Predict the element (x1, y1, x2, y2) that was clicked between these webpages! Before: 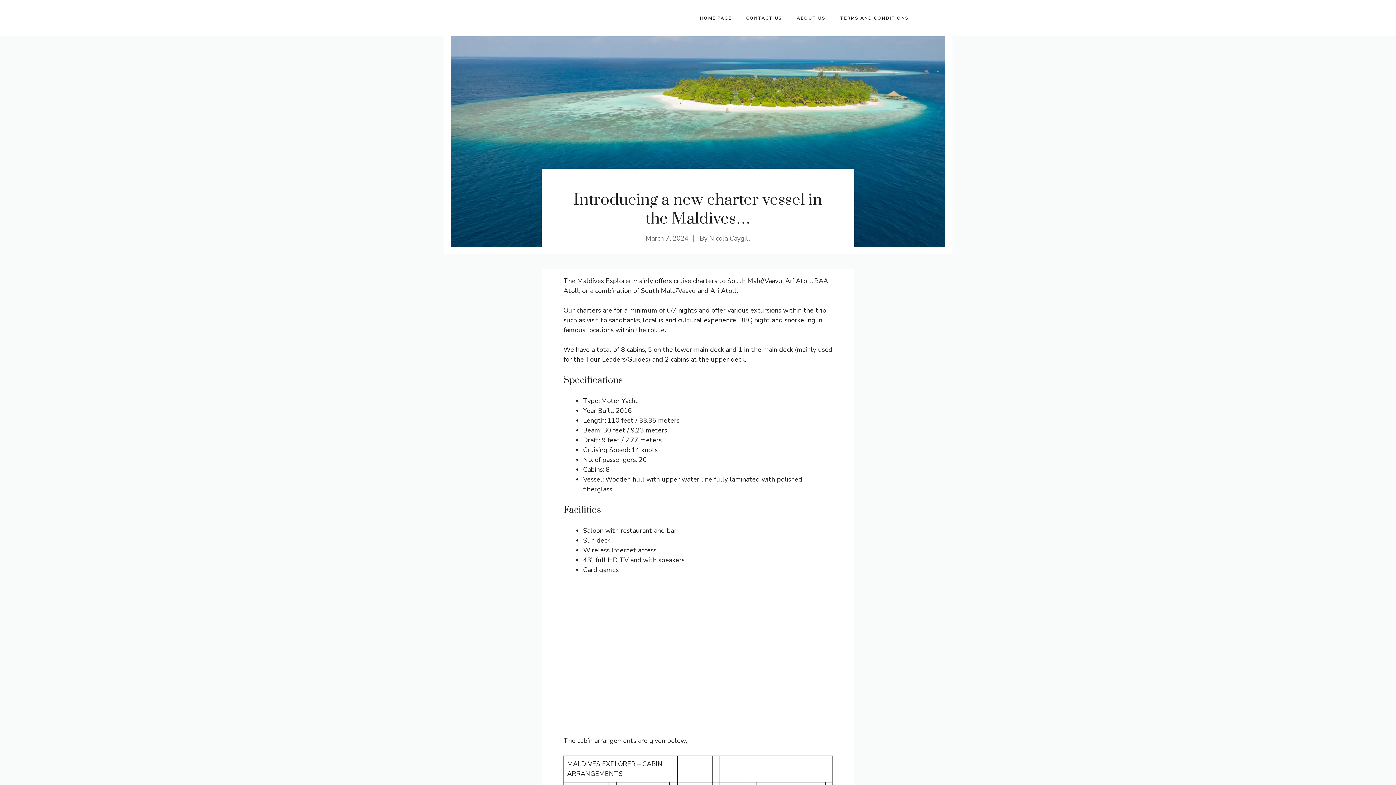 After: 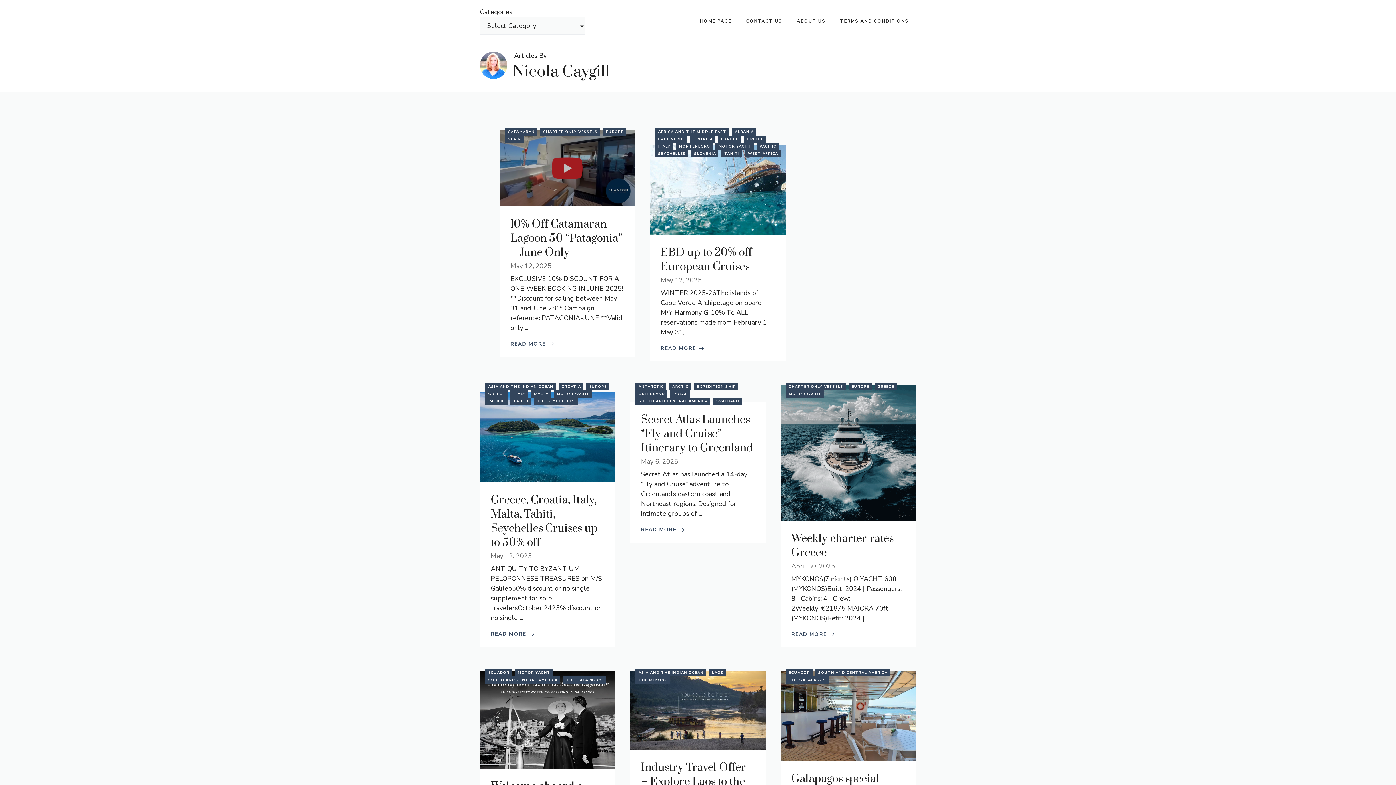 Action: bbox: (709, 234, 750, 242) label: Nicola Caygill